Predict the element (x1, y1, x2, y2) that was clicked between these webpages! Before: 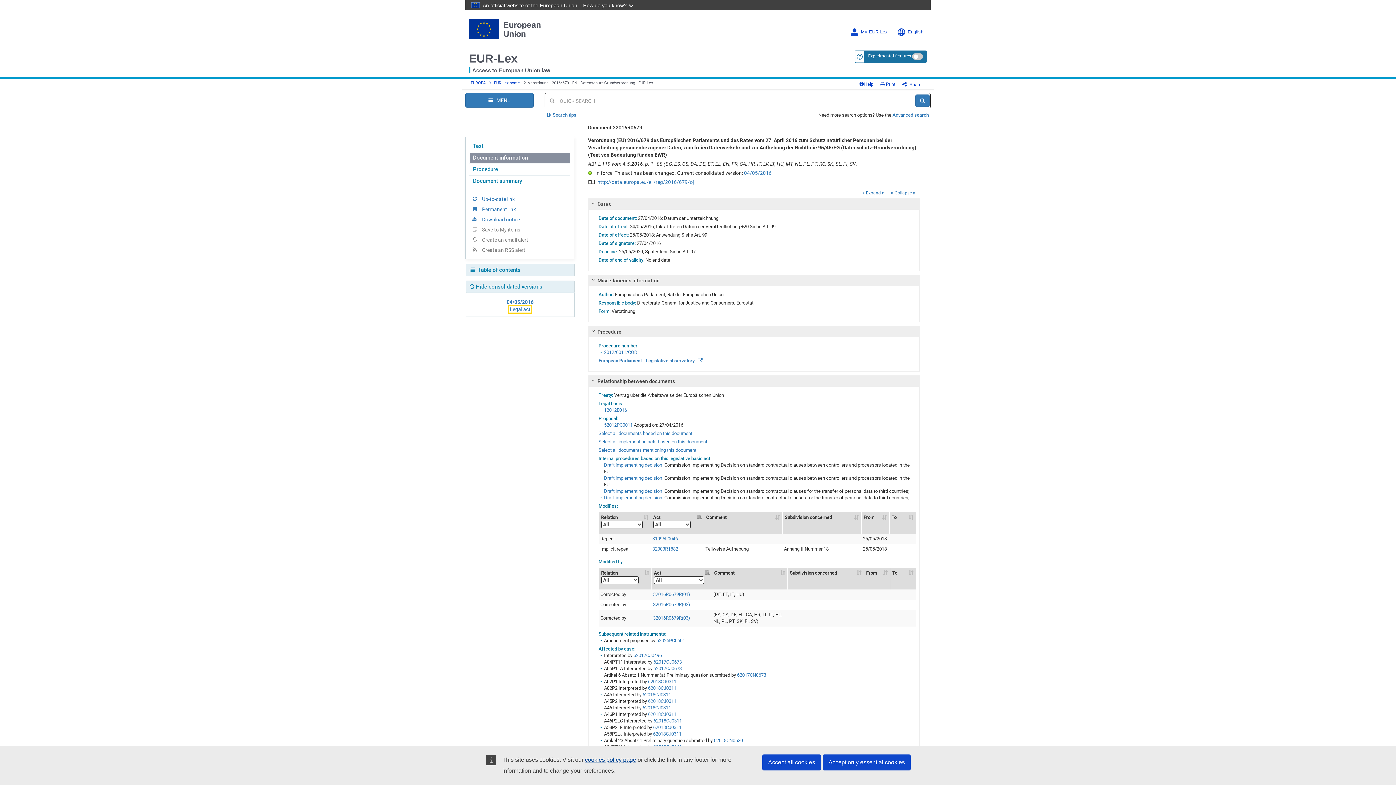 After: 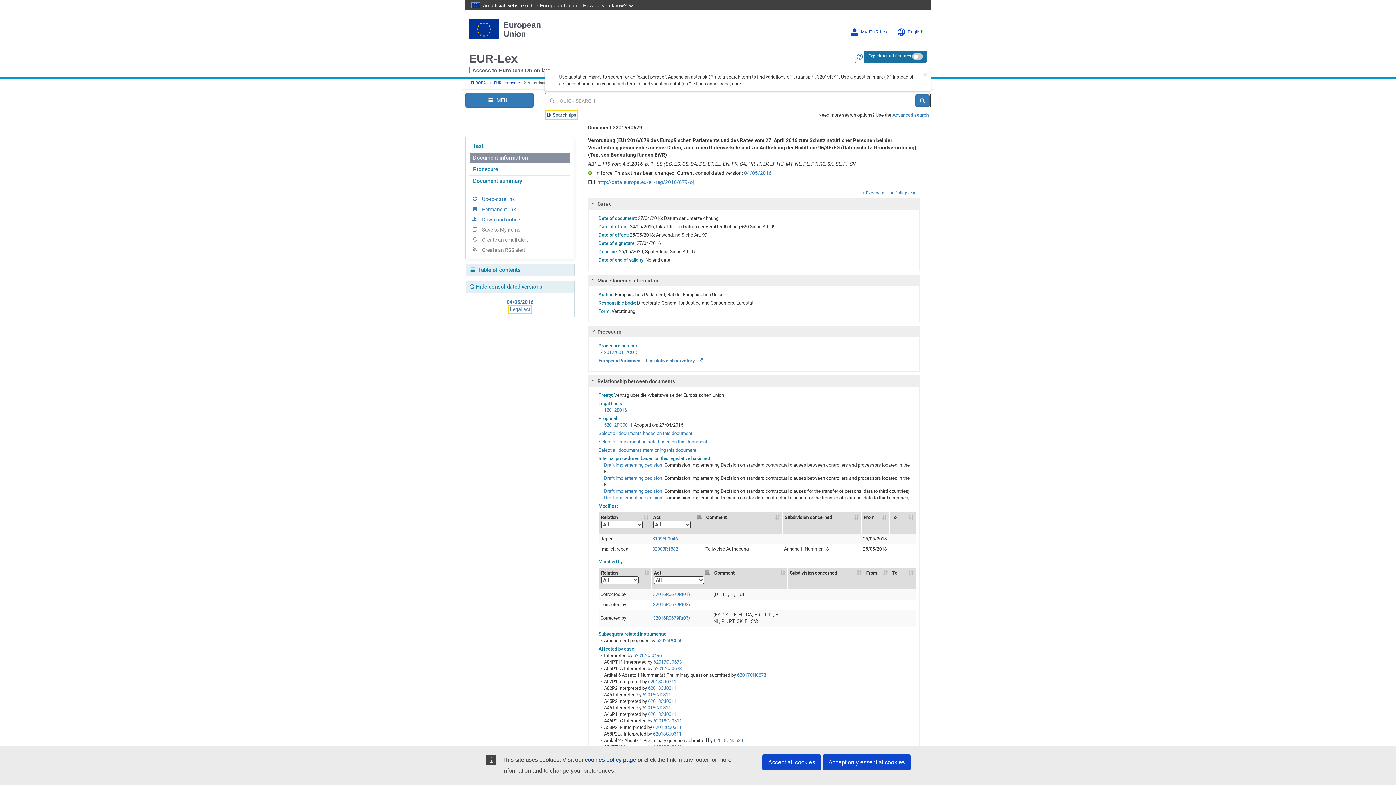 Action: label:   Search tips bbox: (546, 111, 576, 118)